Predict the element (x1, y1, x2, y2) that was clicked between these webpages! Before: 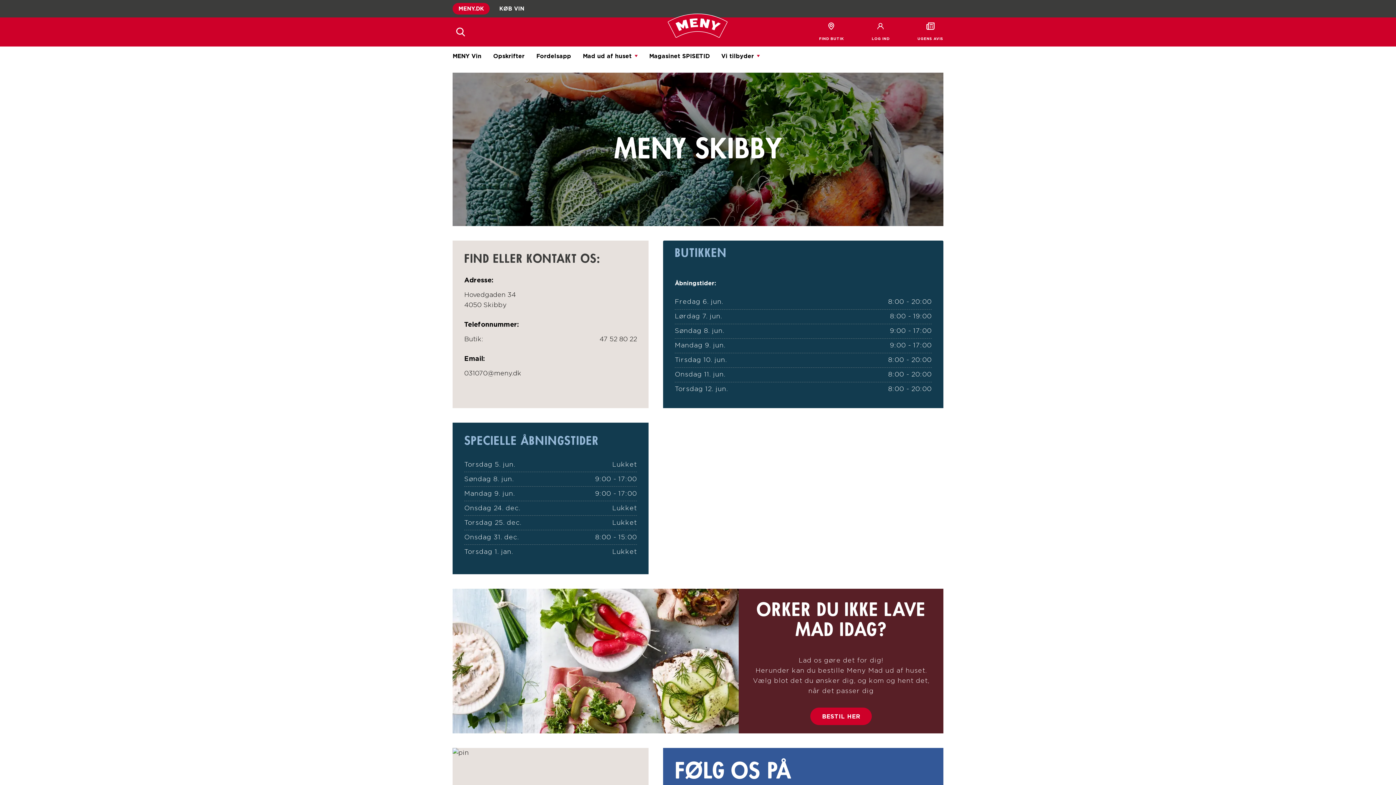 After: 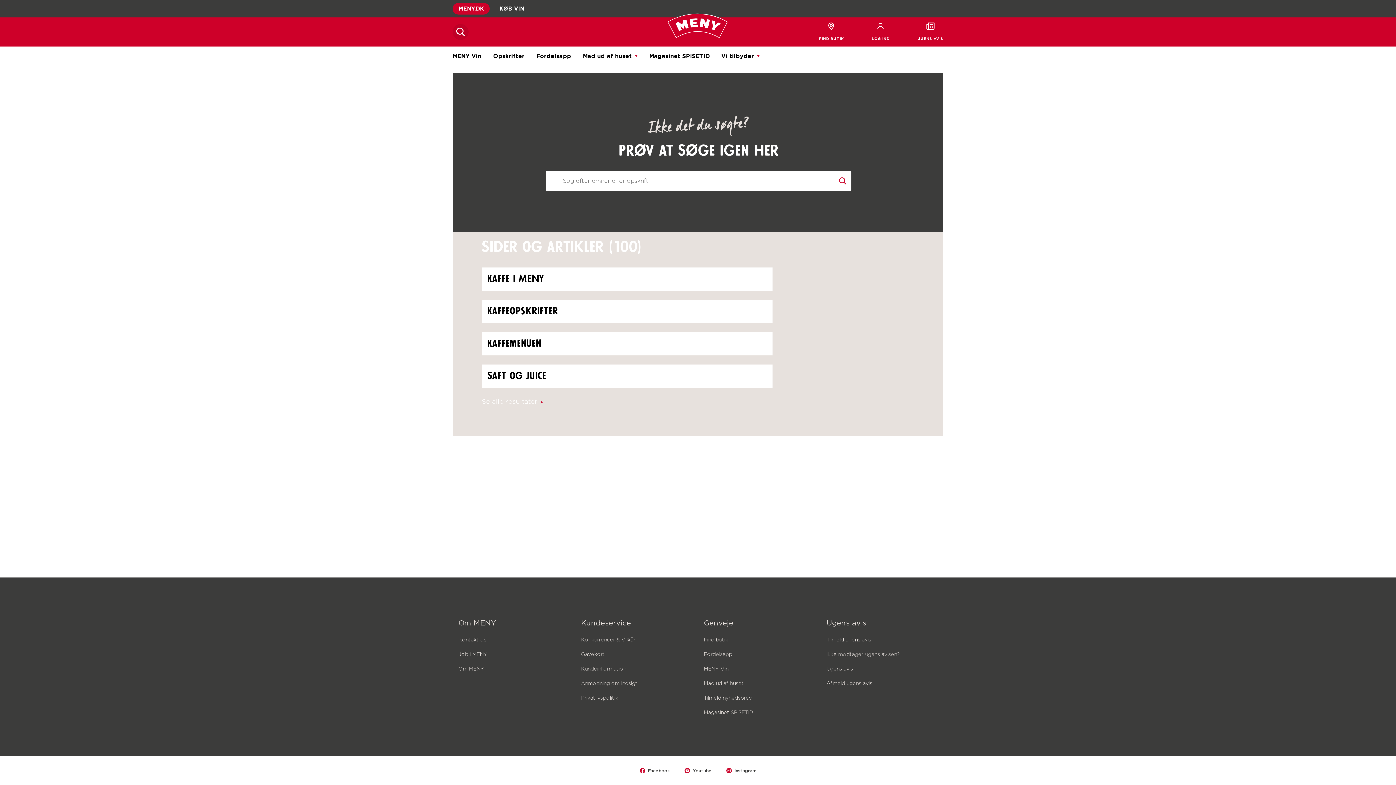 Action: bbox: (452, 24, 468, 40)